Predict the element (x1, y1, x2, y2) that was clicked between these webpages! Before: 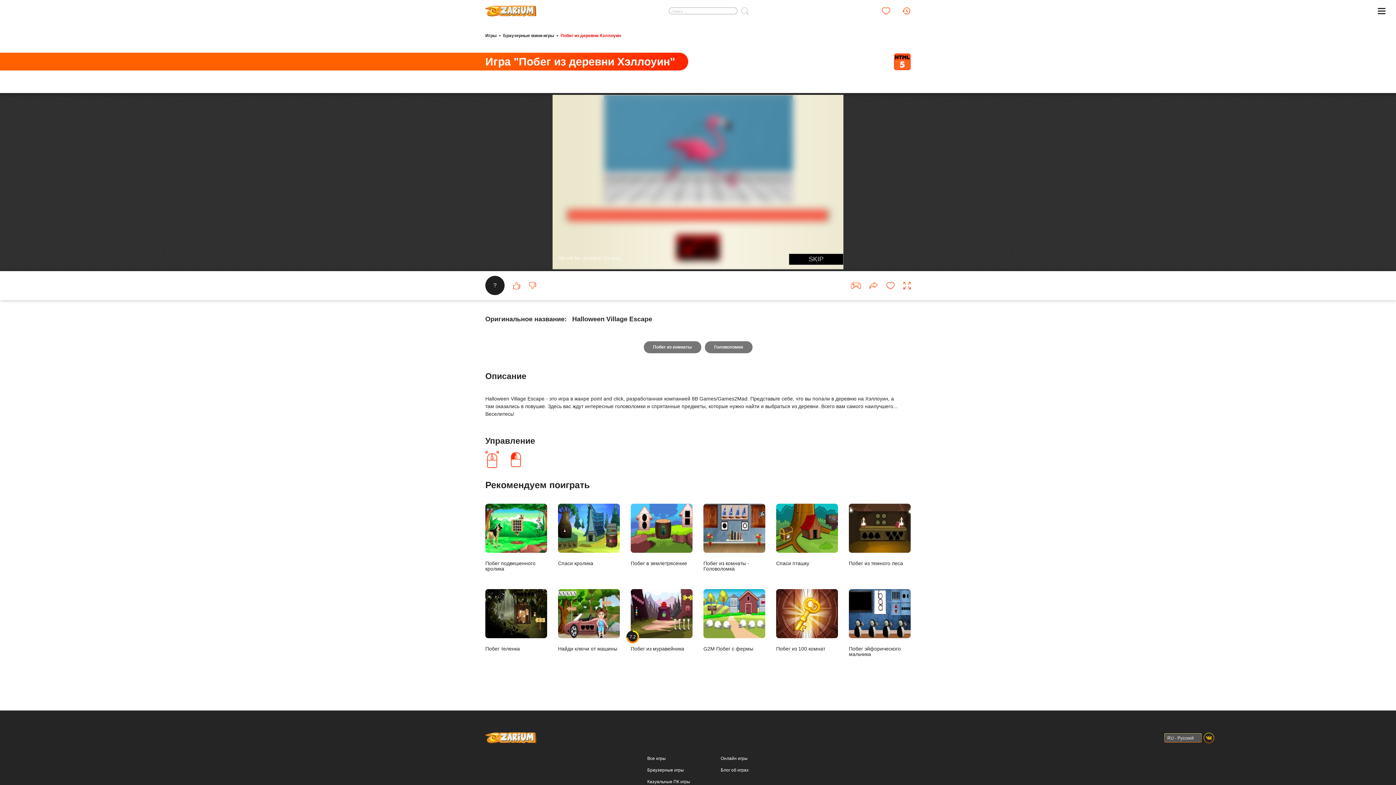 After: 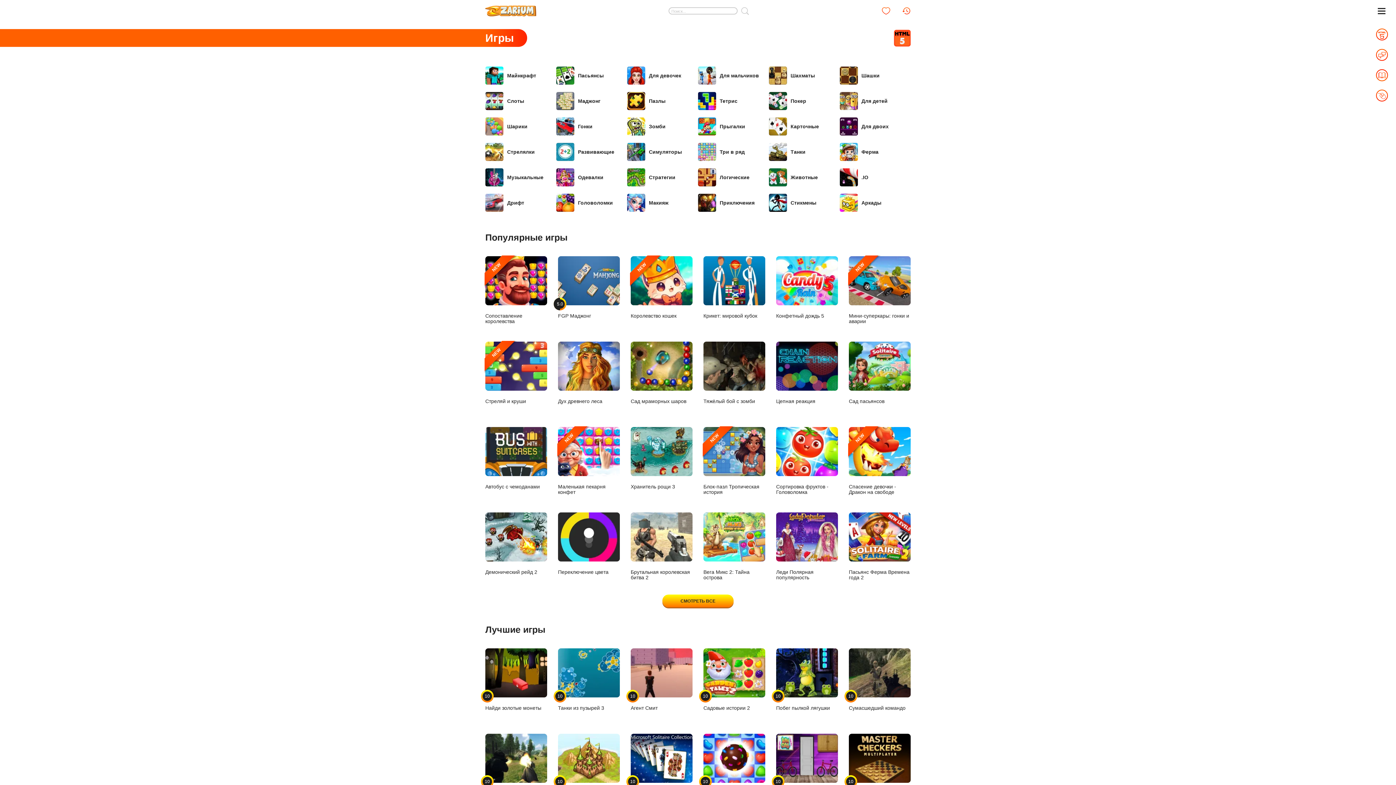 Action: label: Игры bbox: (485, 33, 496, 38)